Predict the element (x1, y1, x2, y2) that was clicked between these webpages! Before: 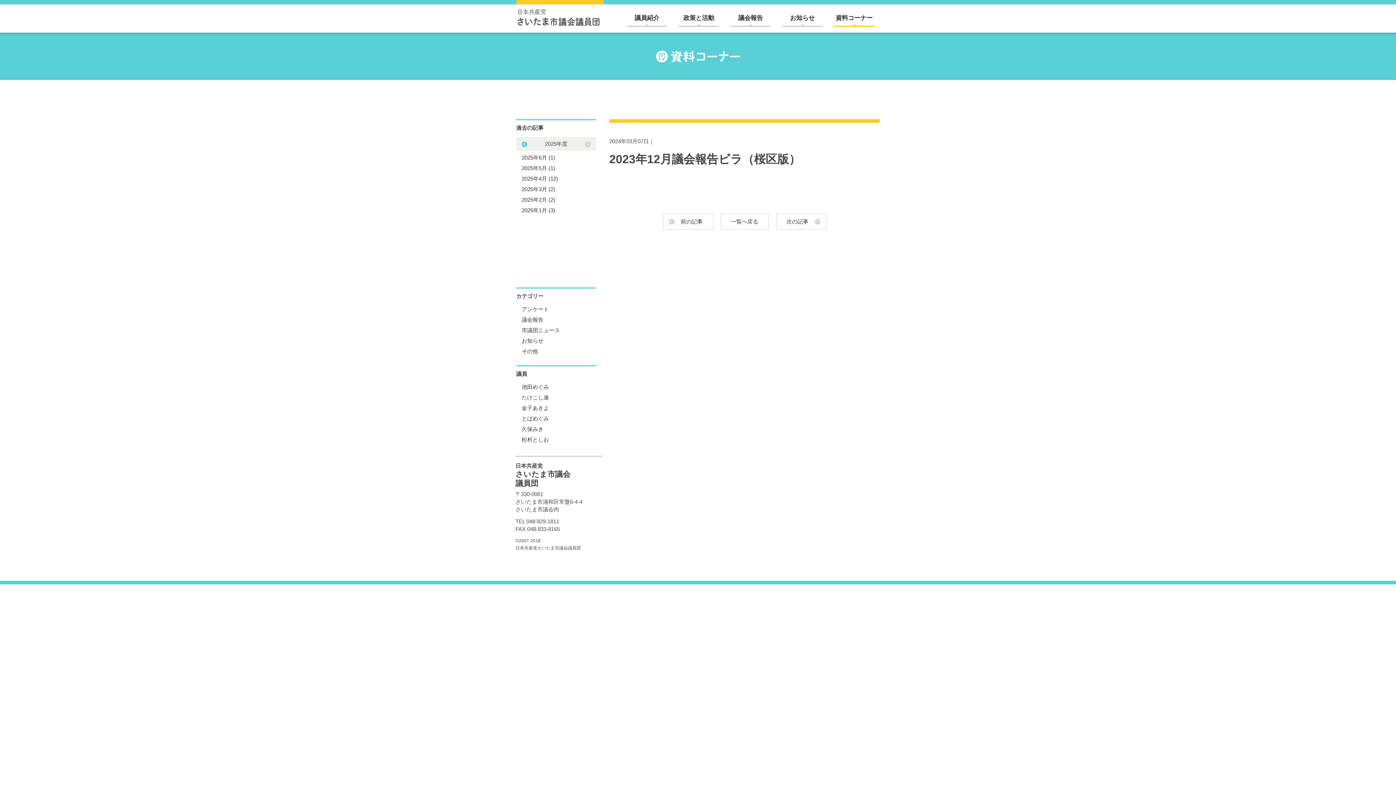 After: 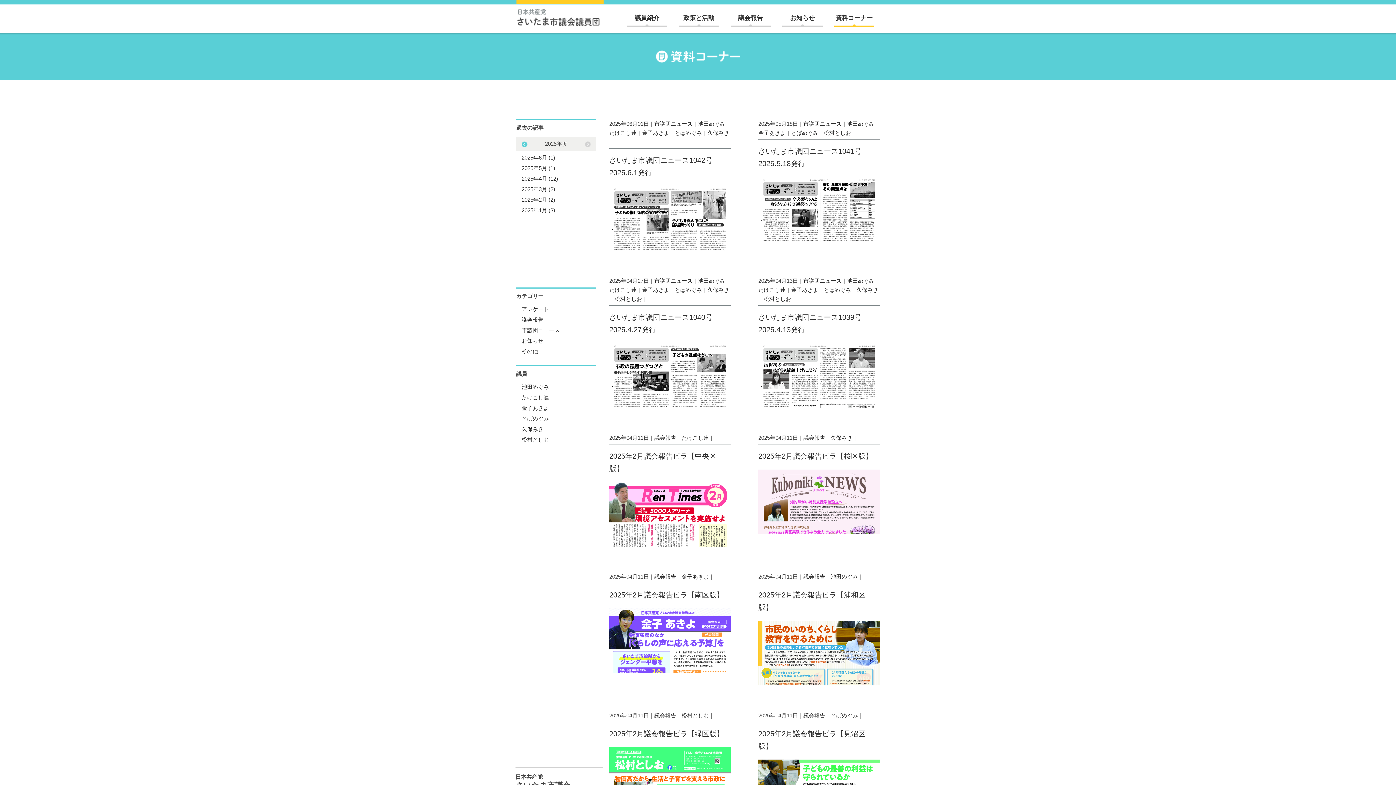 Action: bbox: (834, 10, 874, 26) label: 資料コーナー